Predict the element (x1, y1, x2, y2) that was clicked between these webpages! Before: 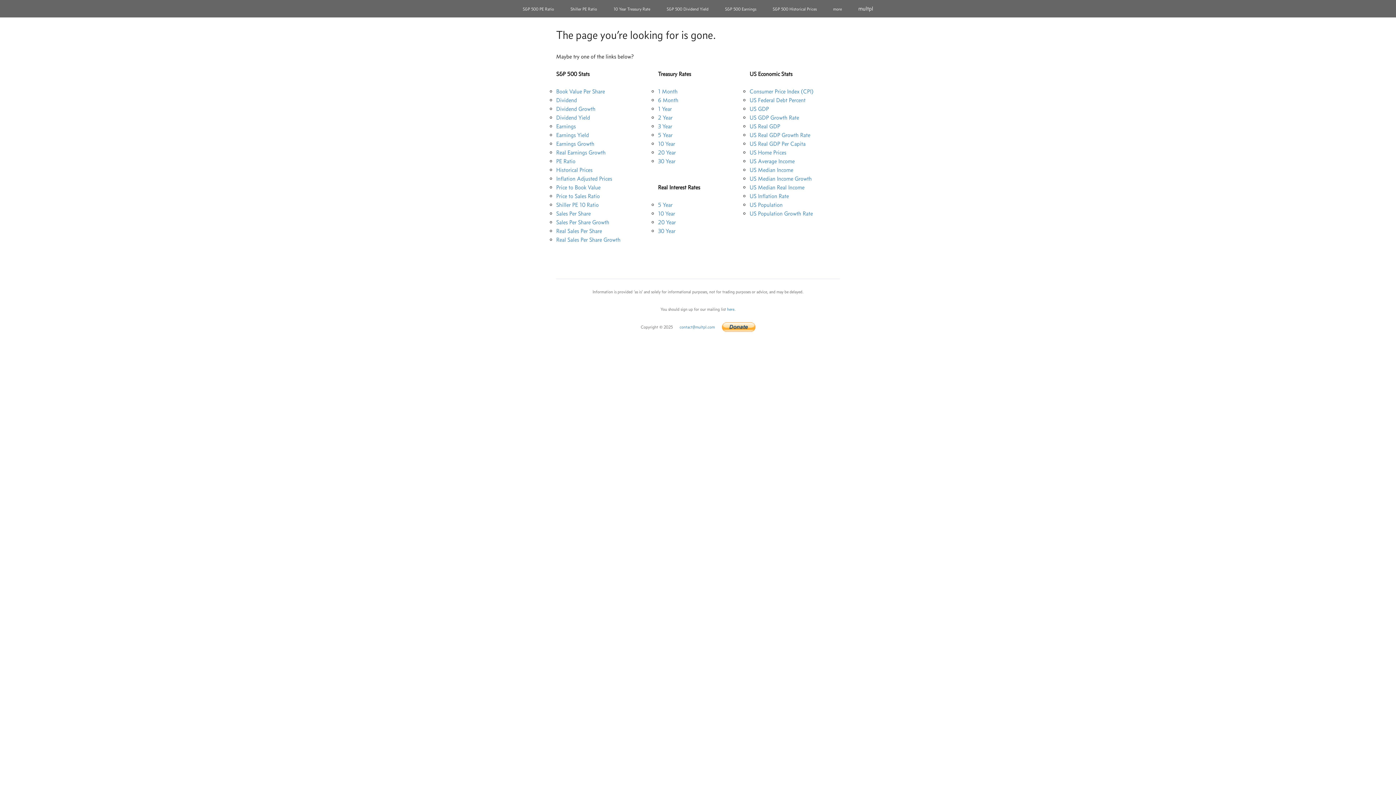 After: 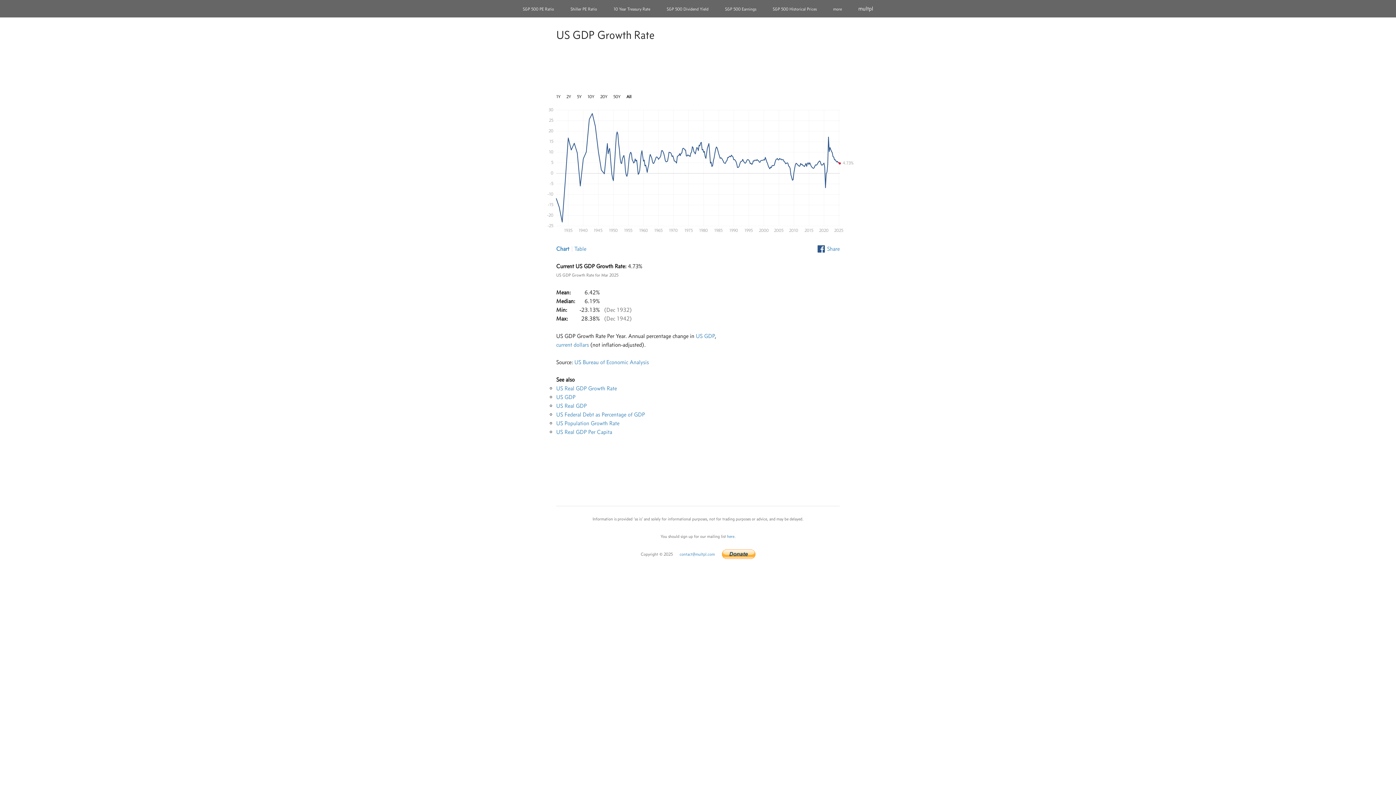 Action: label: US GDP Growth Rate bbox: (749, 114, 799, 121)